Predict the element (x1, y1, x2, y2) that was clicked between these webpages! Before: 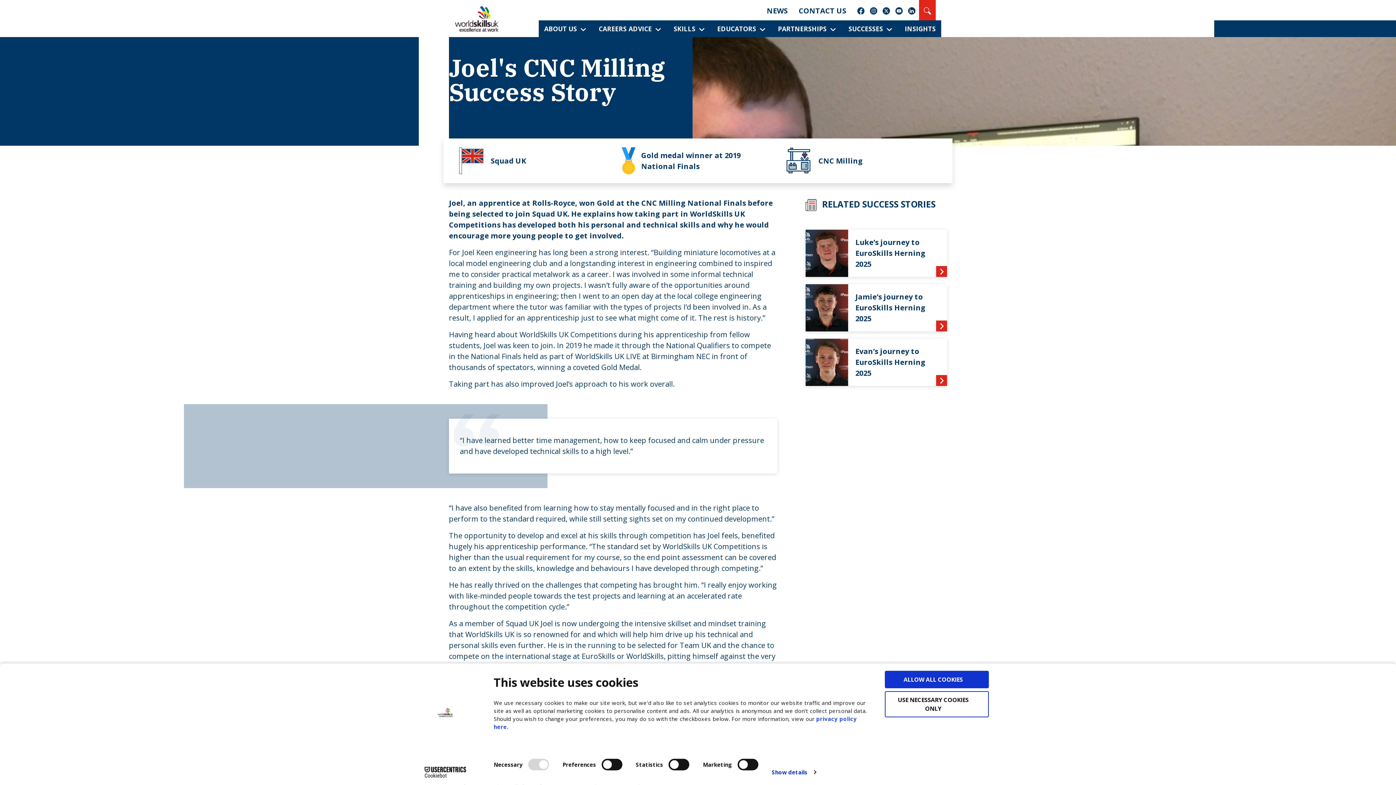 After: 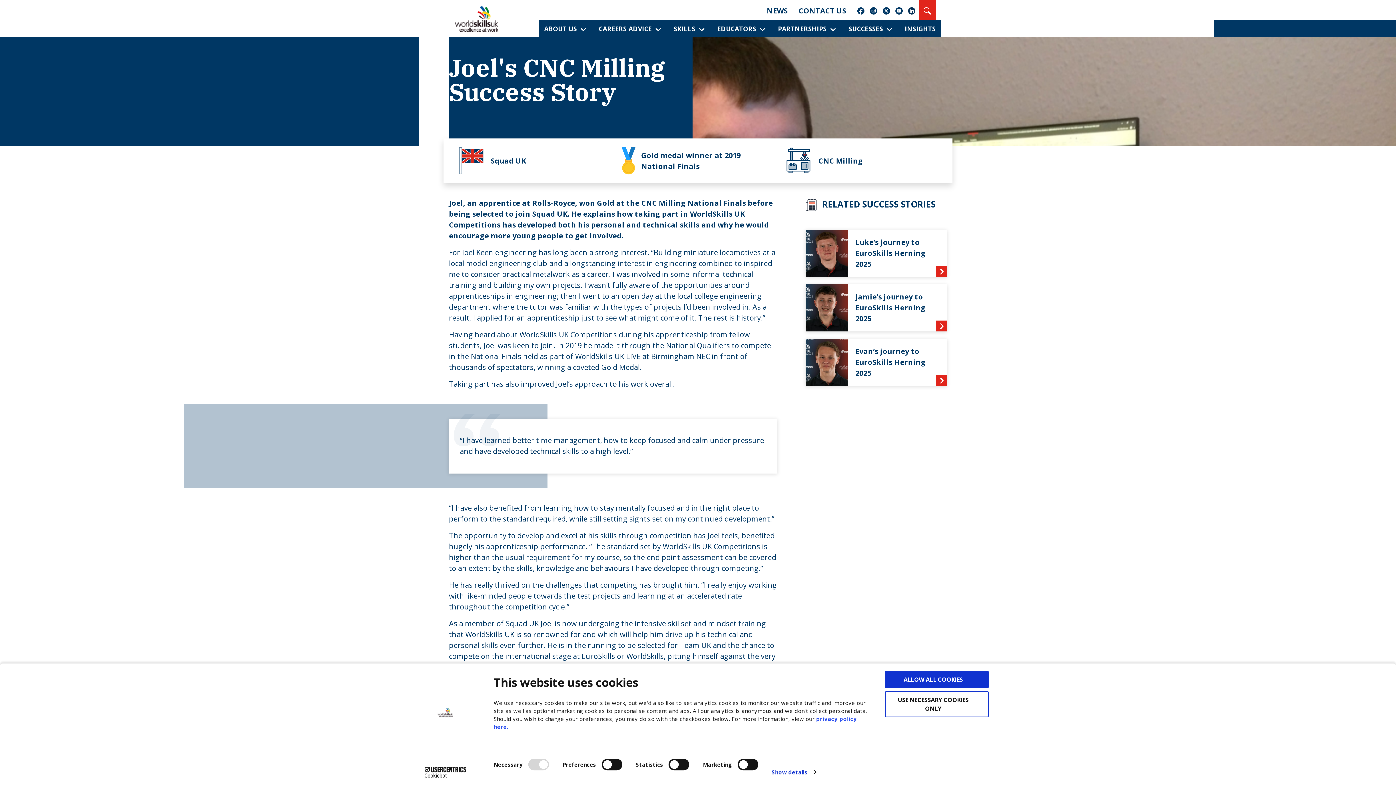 Action: bbox: (895, 5, 902, 14)